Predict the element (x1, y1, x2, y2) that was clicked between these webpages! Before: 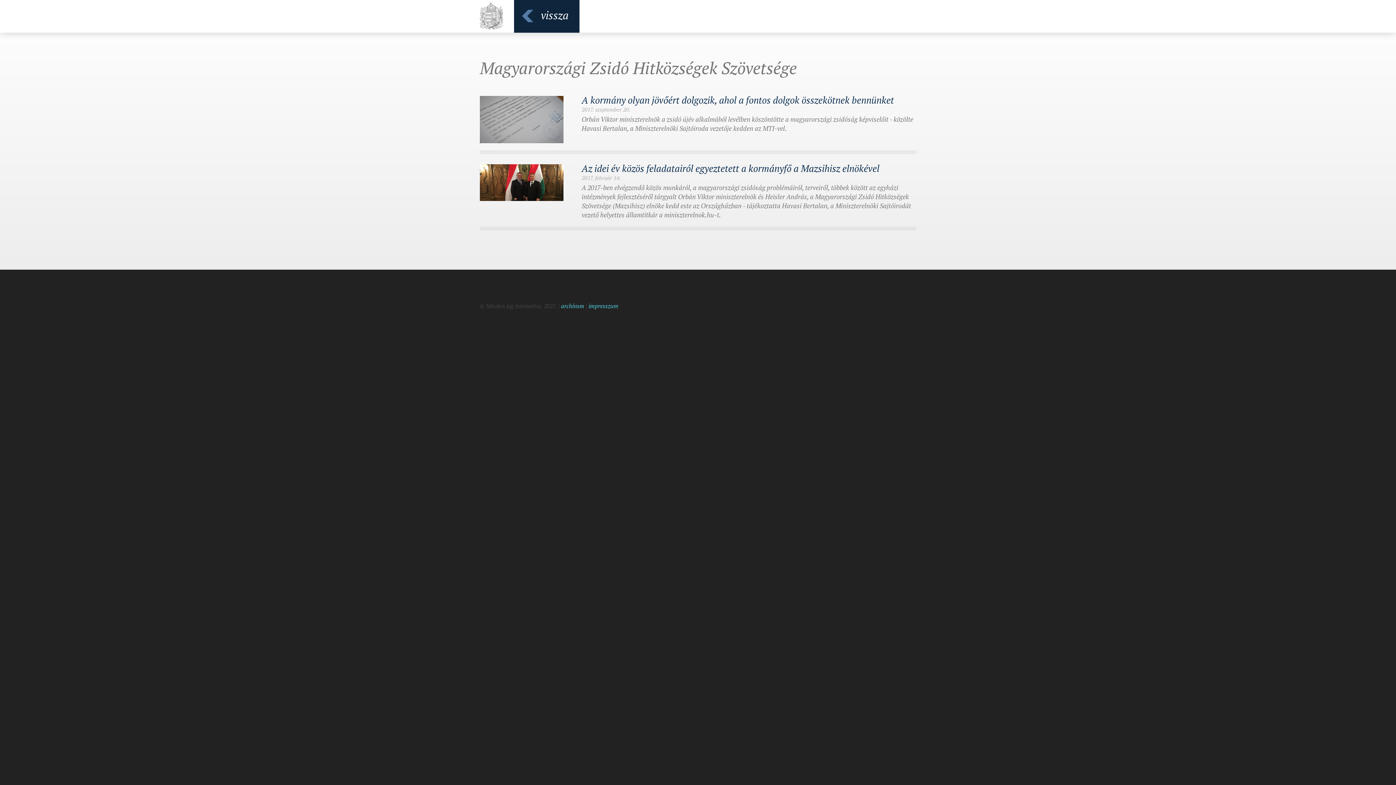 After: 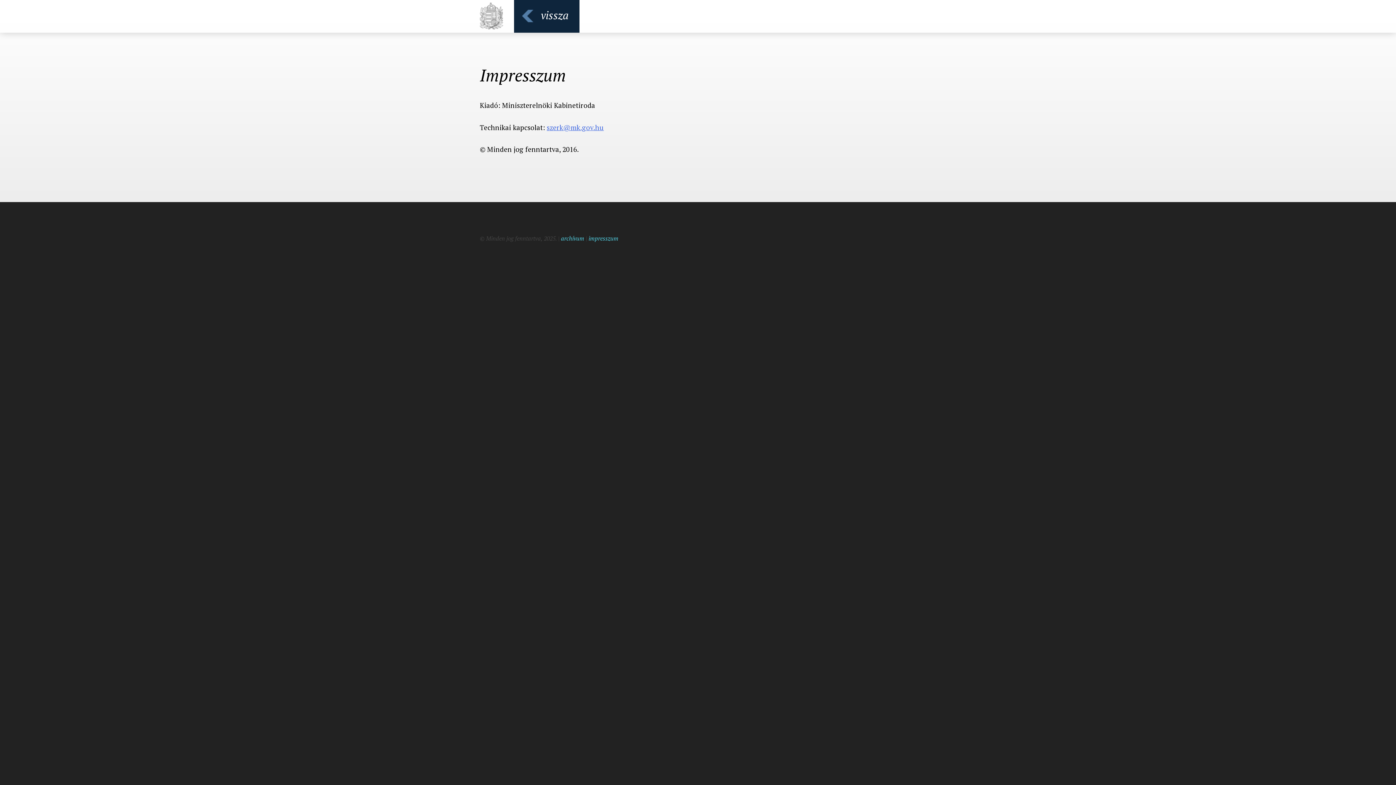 Action: bbox: (588, 302, 618, 310) label: impresszum